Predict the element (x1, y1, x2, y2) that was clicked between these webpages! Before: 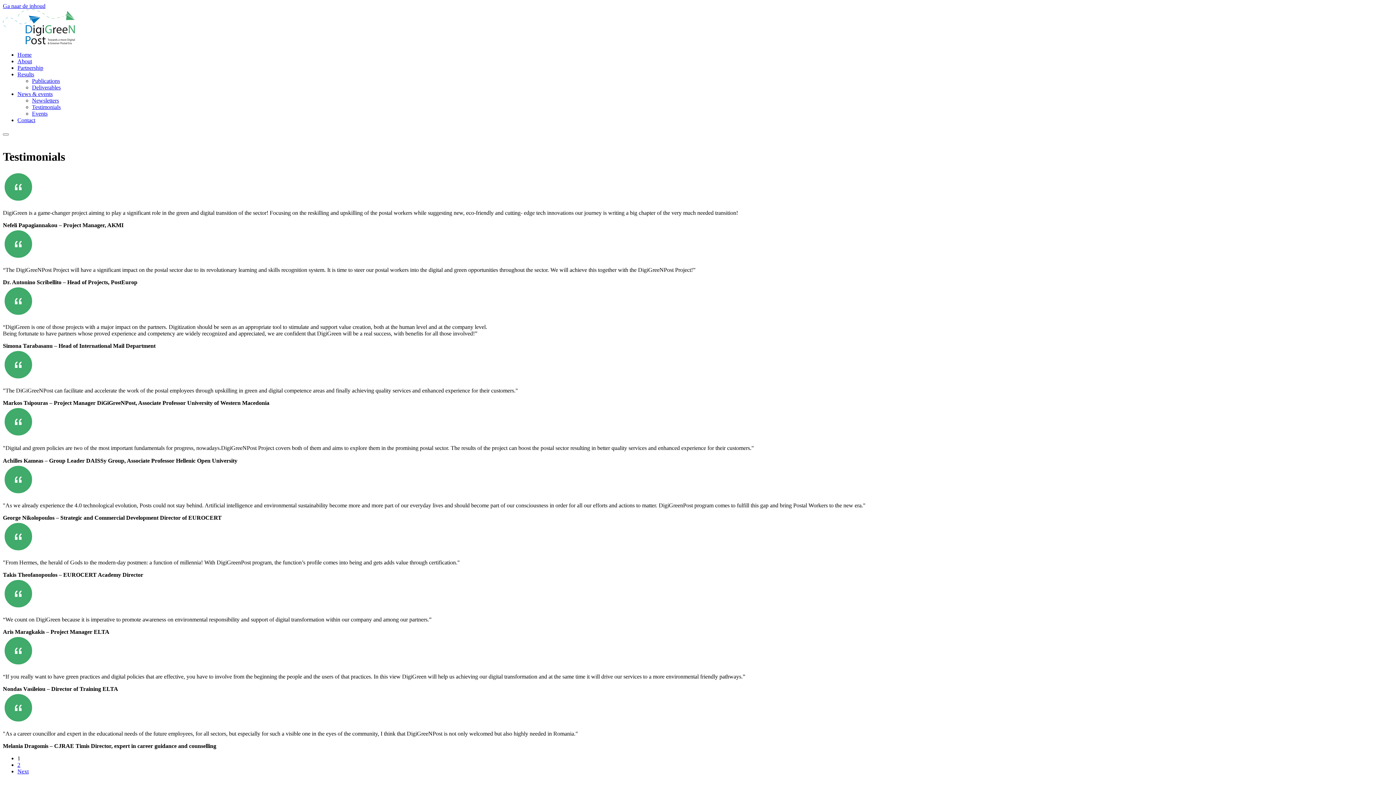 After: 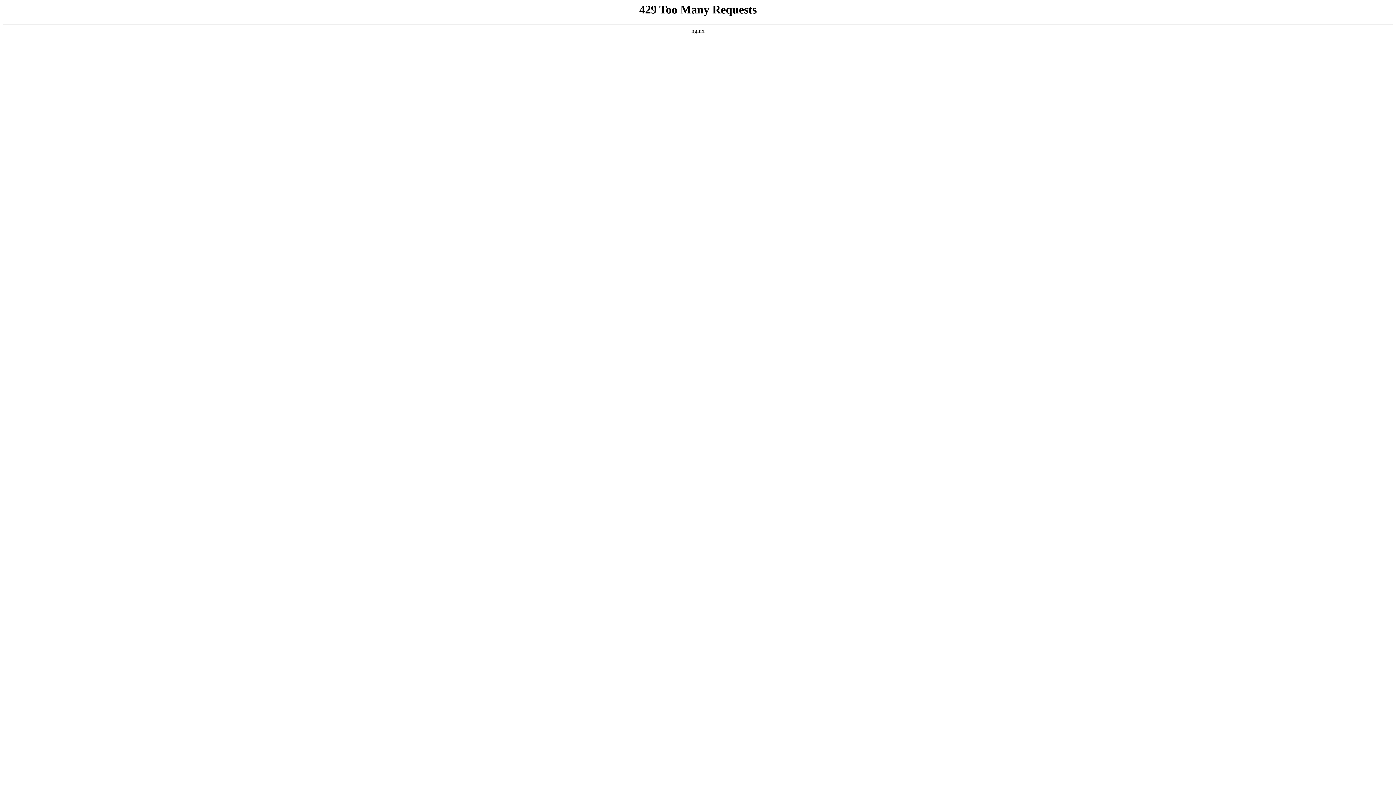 Action: bbox: (17, 58, 32, 64) label: About